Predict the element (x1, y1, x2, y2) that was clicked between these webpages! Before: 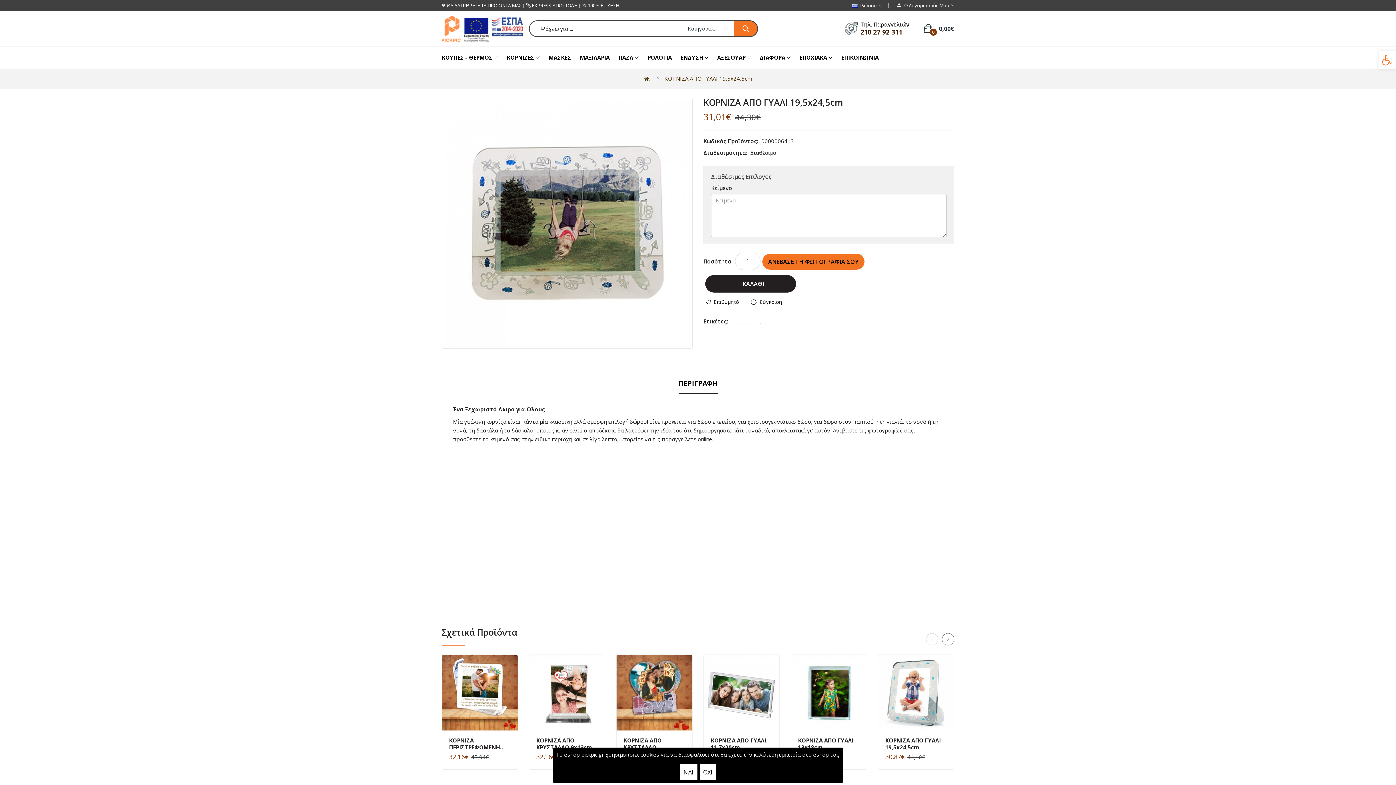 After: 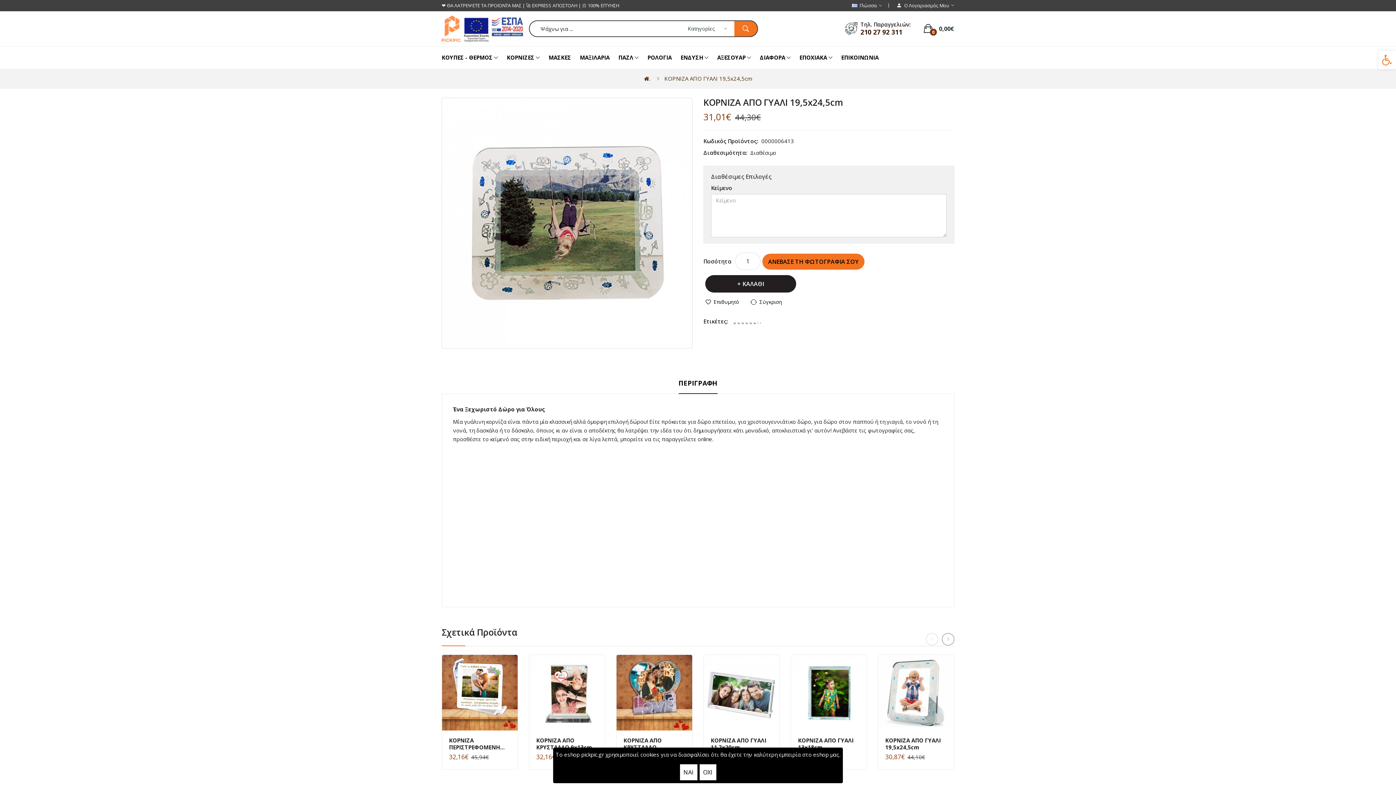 Action: label: ΠΕΡΙΓΡΑΦΗ bbox: (678, 377, 717, 393)